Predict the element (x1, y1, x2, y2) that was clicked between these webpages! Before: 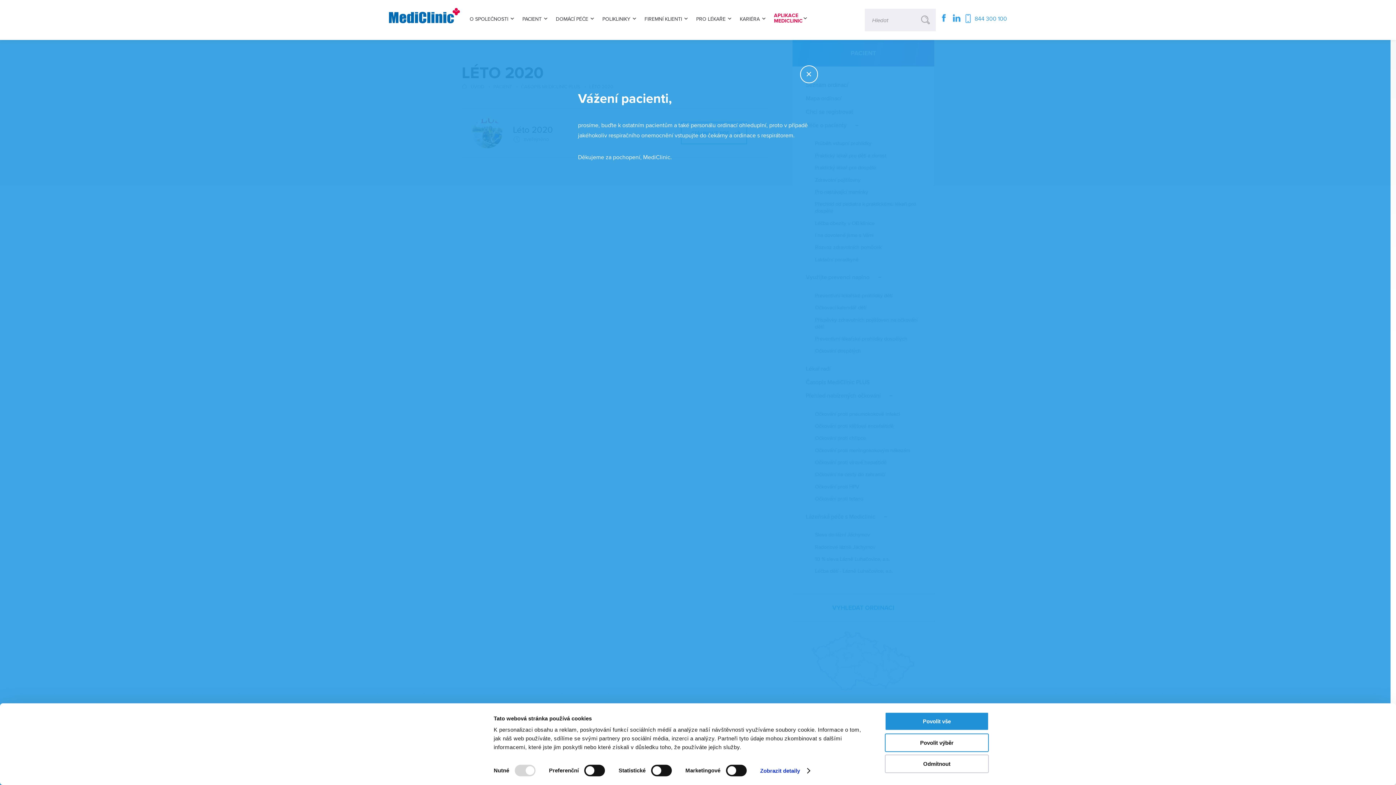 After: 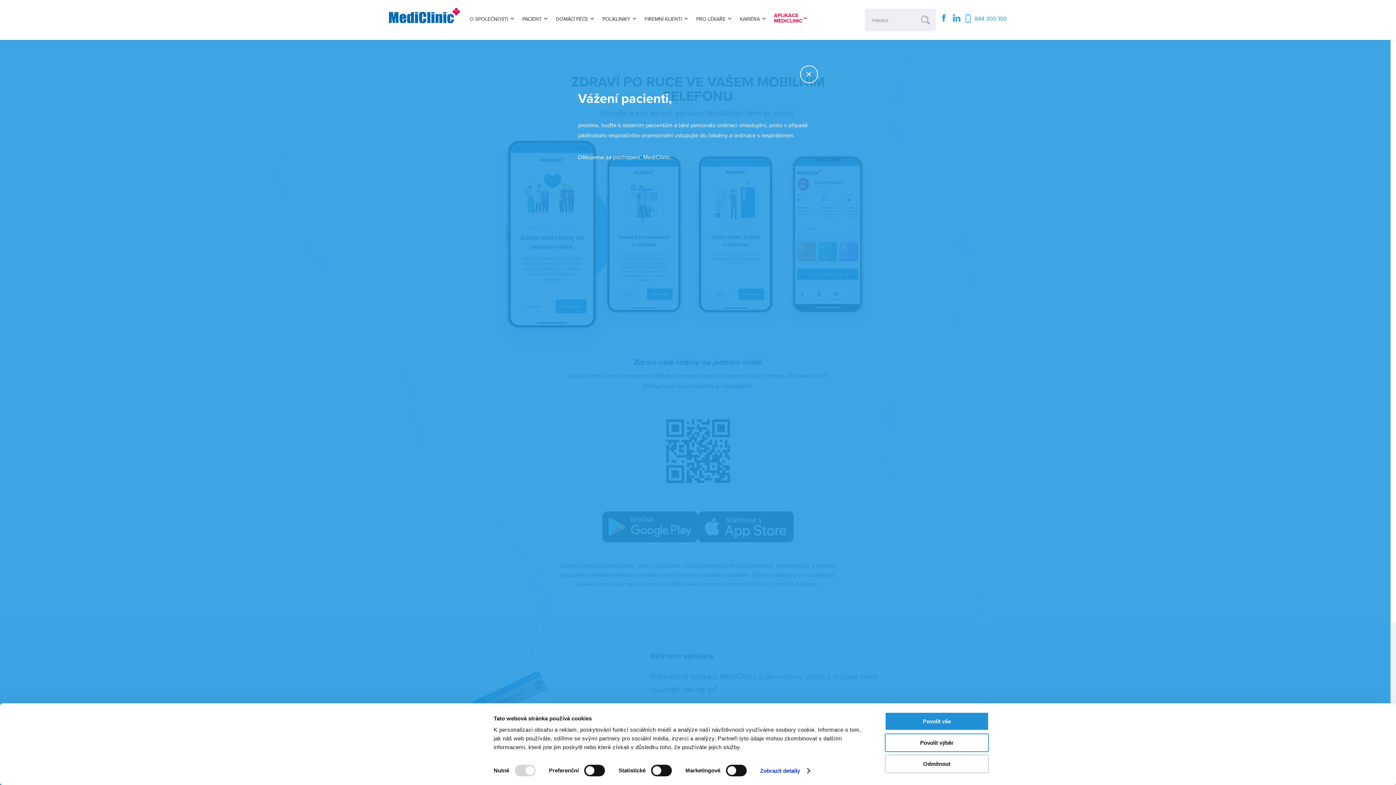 Action: bbox: (774, 0, 808, 36) label: APLIKACE
MEDICLINIC
APLIKACE
MEDICLINIC